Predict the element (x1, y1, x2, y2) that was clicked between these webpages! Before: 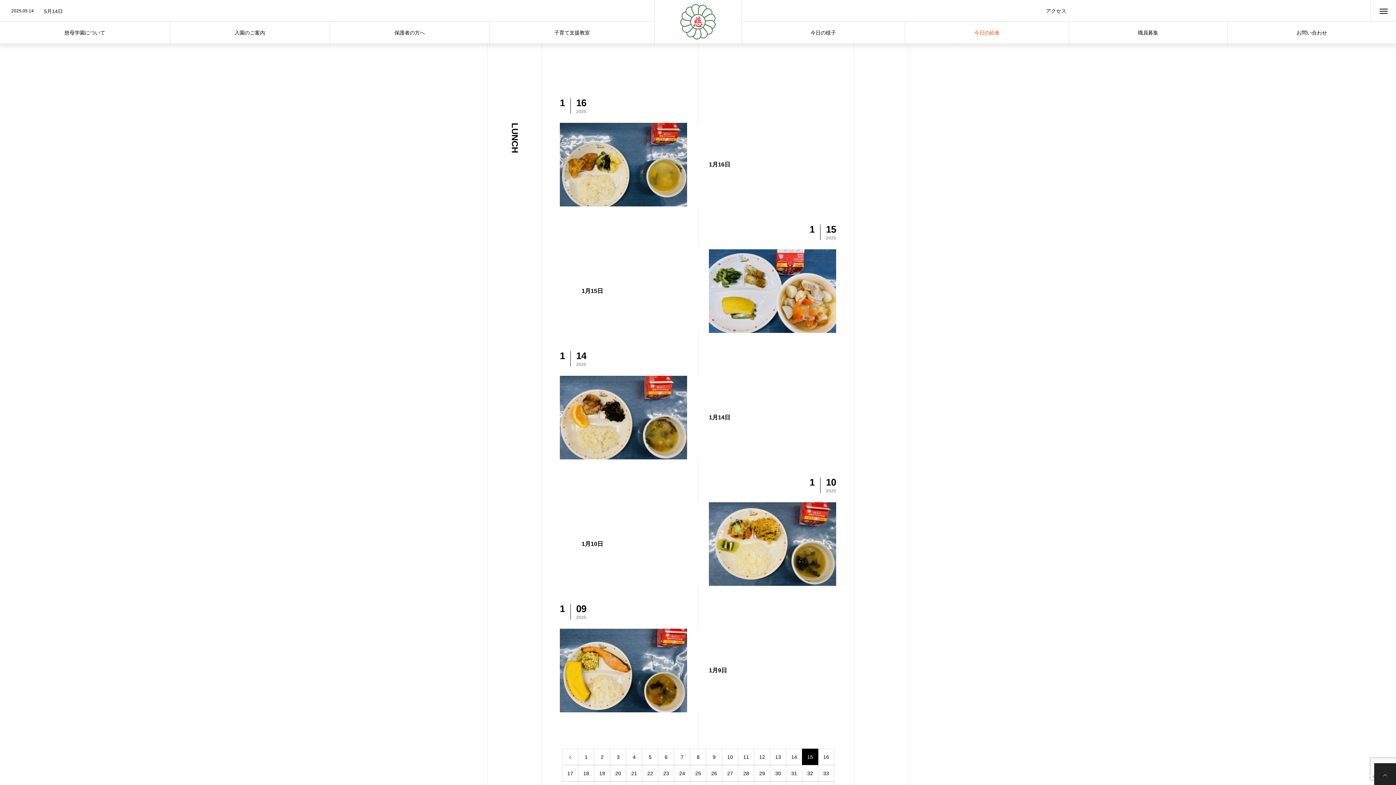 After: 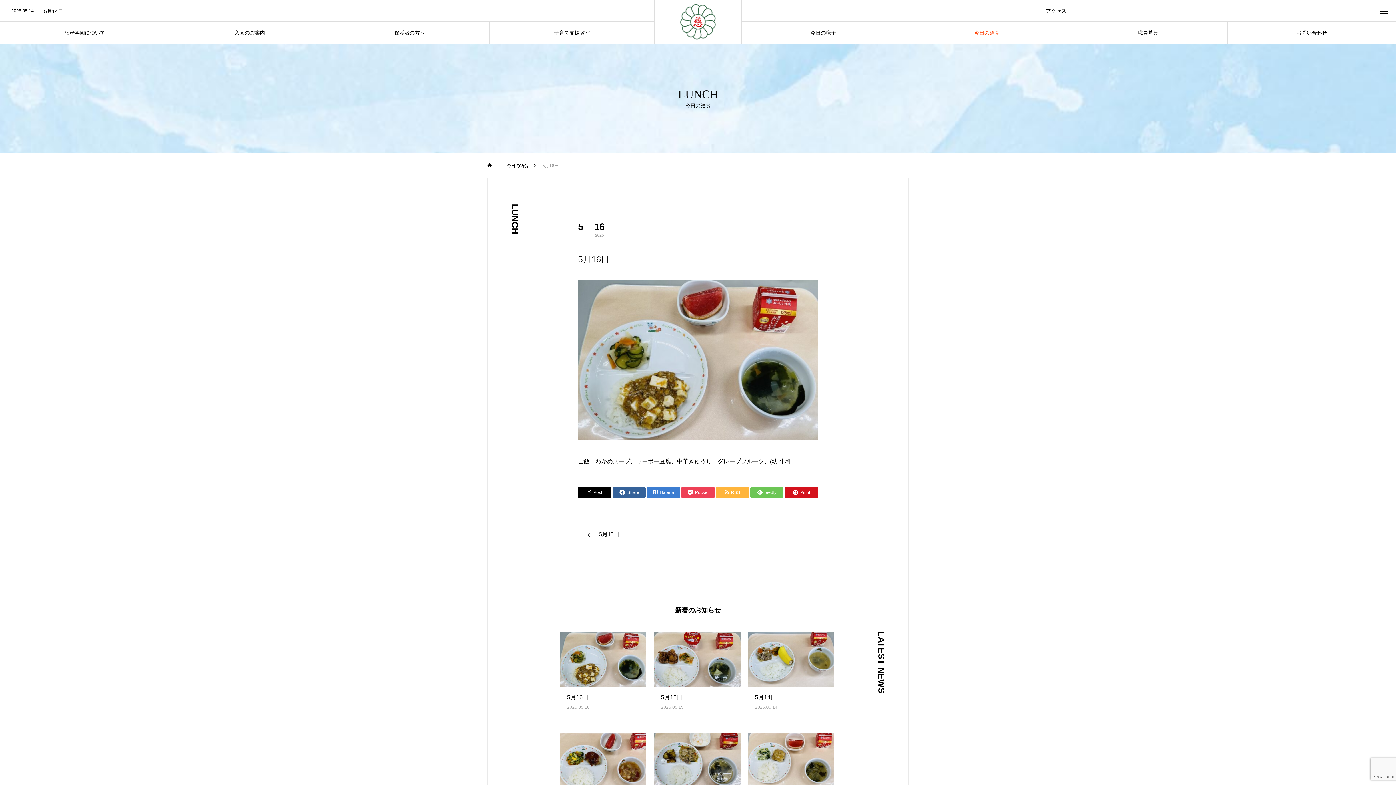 Action: bbox: (0, 8, 654, 13) label: 2025.05.16

5月16日